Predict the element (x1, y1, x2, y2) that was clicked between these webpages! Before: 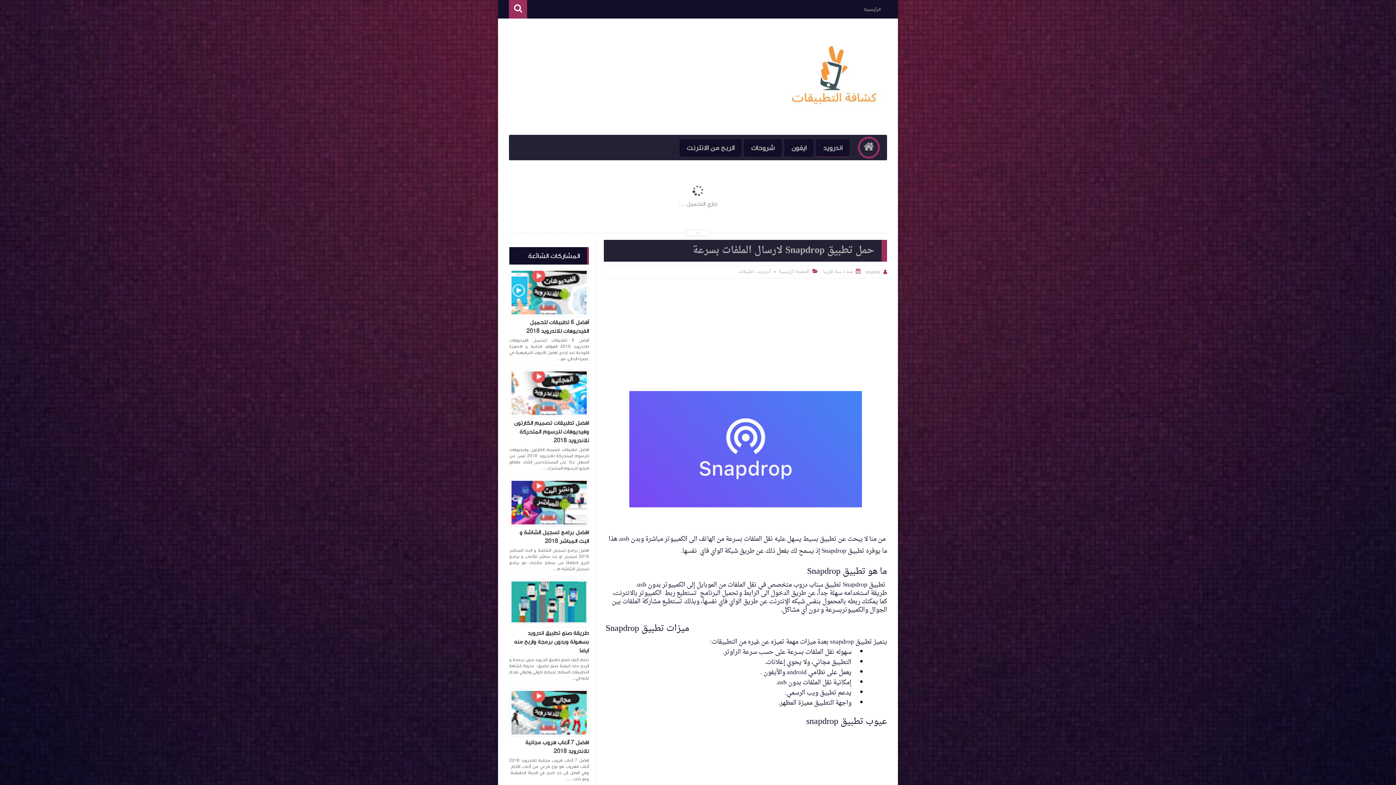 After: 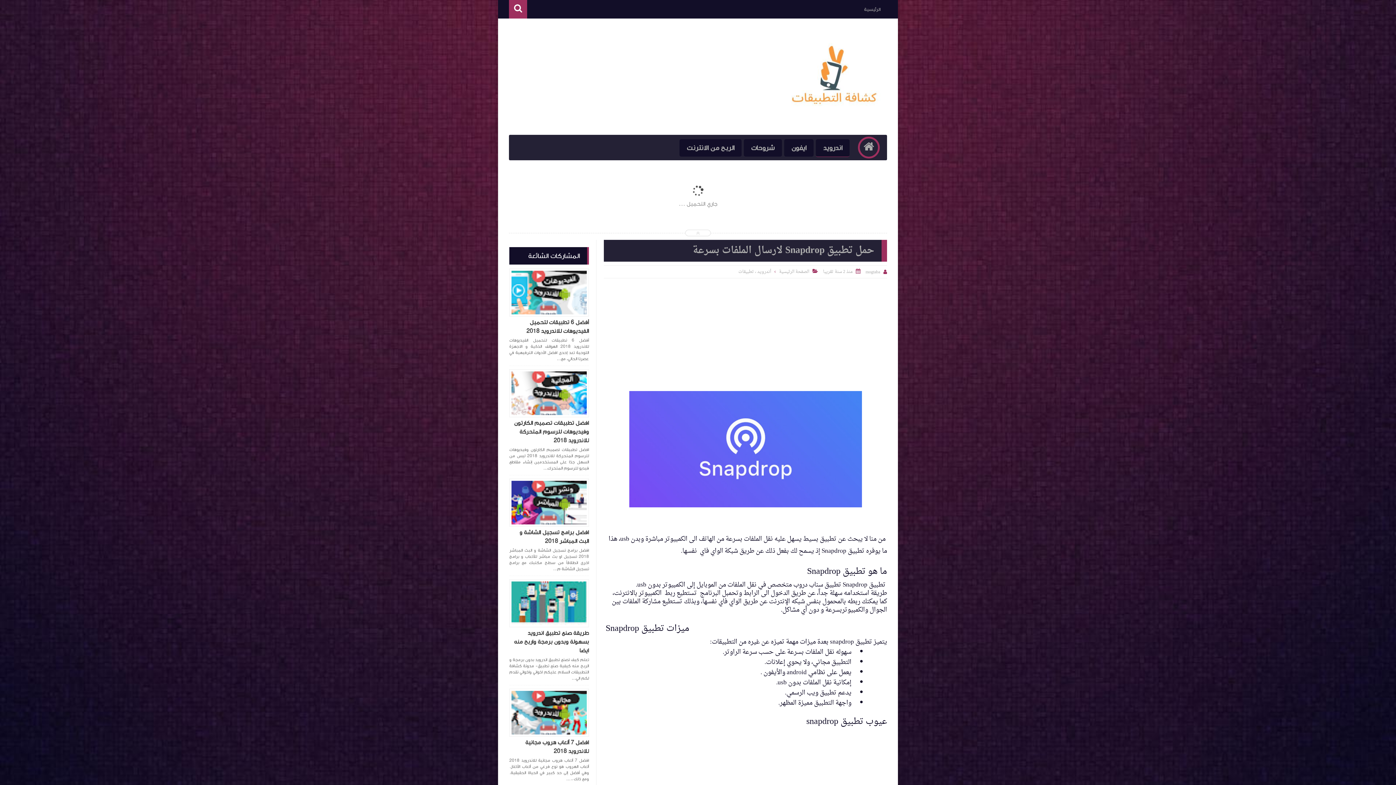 Action: bbox: (509, 0, 527, 18)